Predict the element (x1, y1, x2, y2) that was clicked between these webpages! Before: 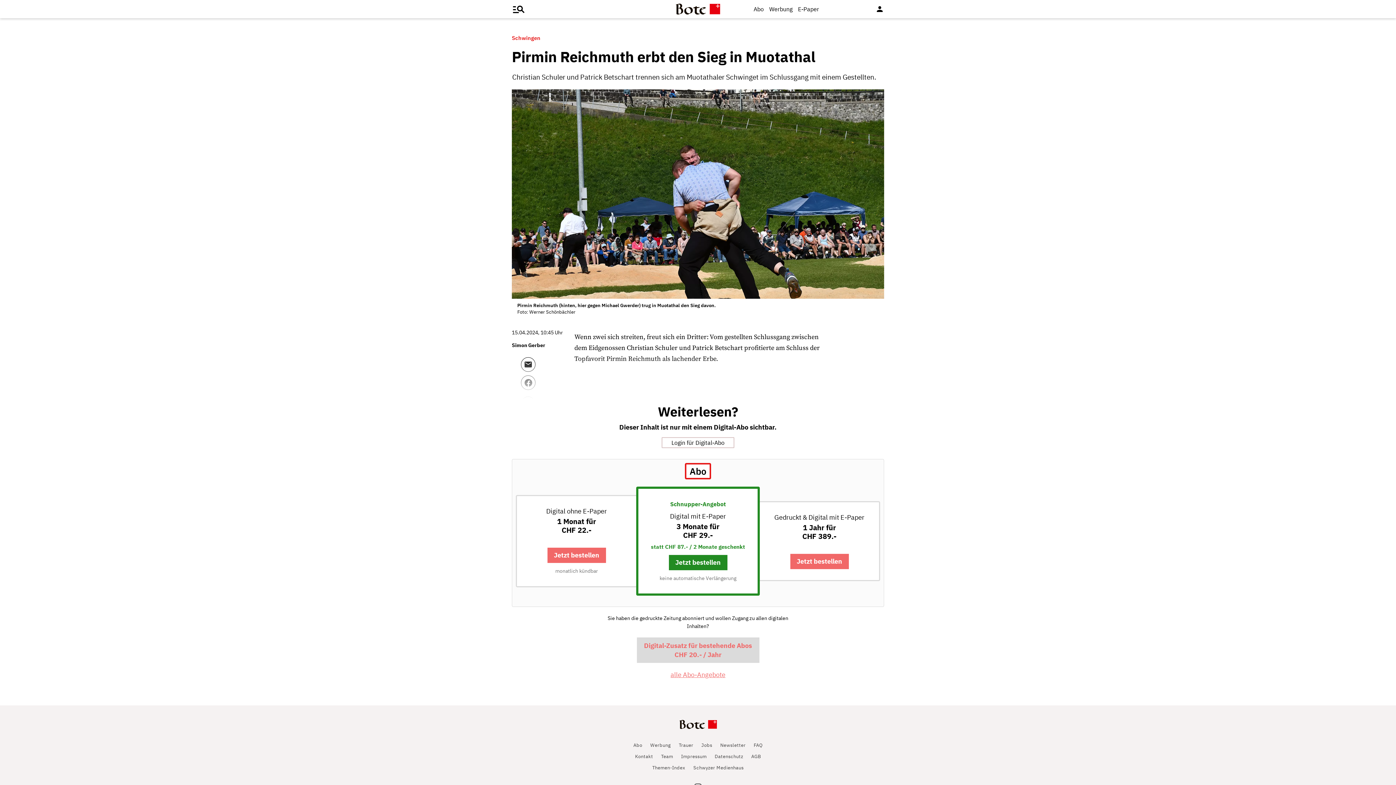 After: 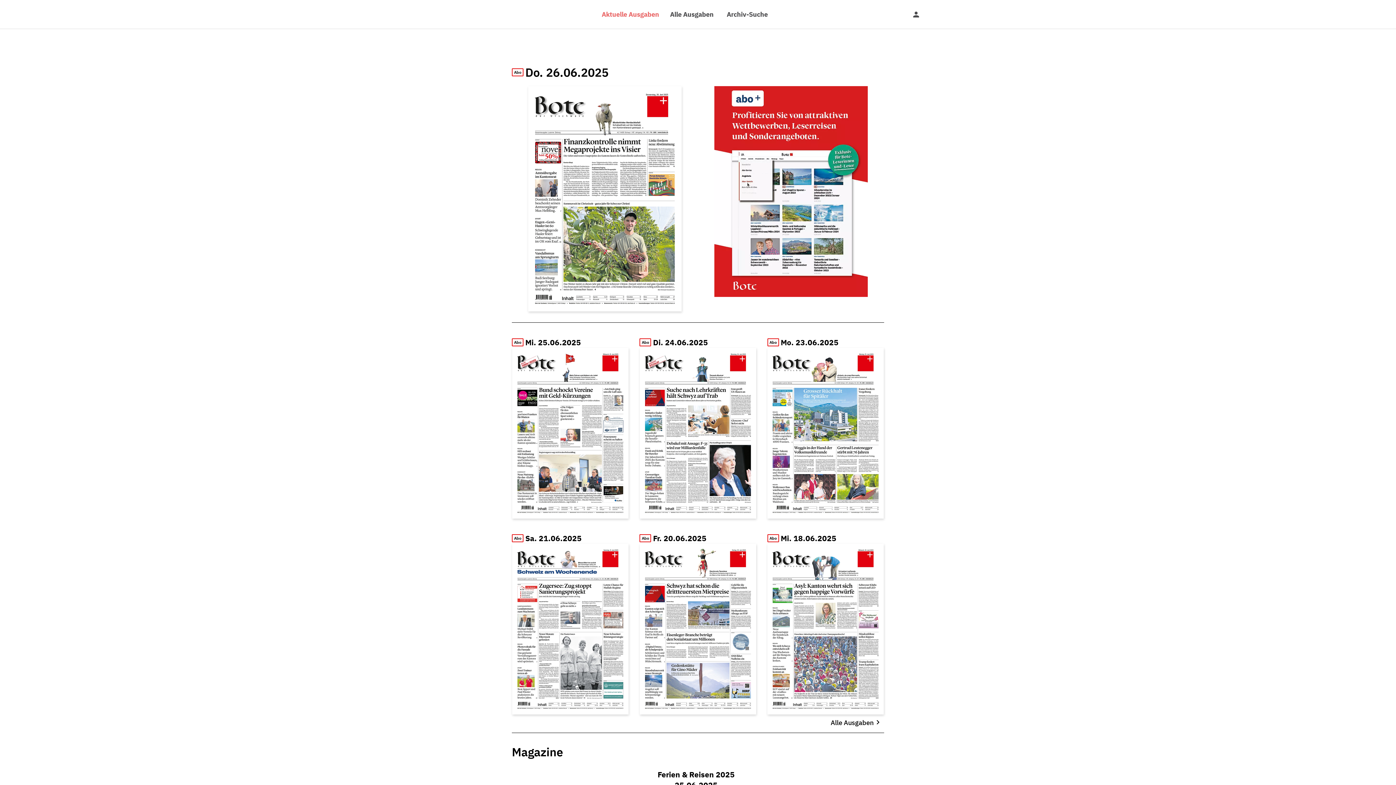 Action: bbox: (798, 3, 819, 14) label: E-Paper